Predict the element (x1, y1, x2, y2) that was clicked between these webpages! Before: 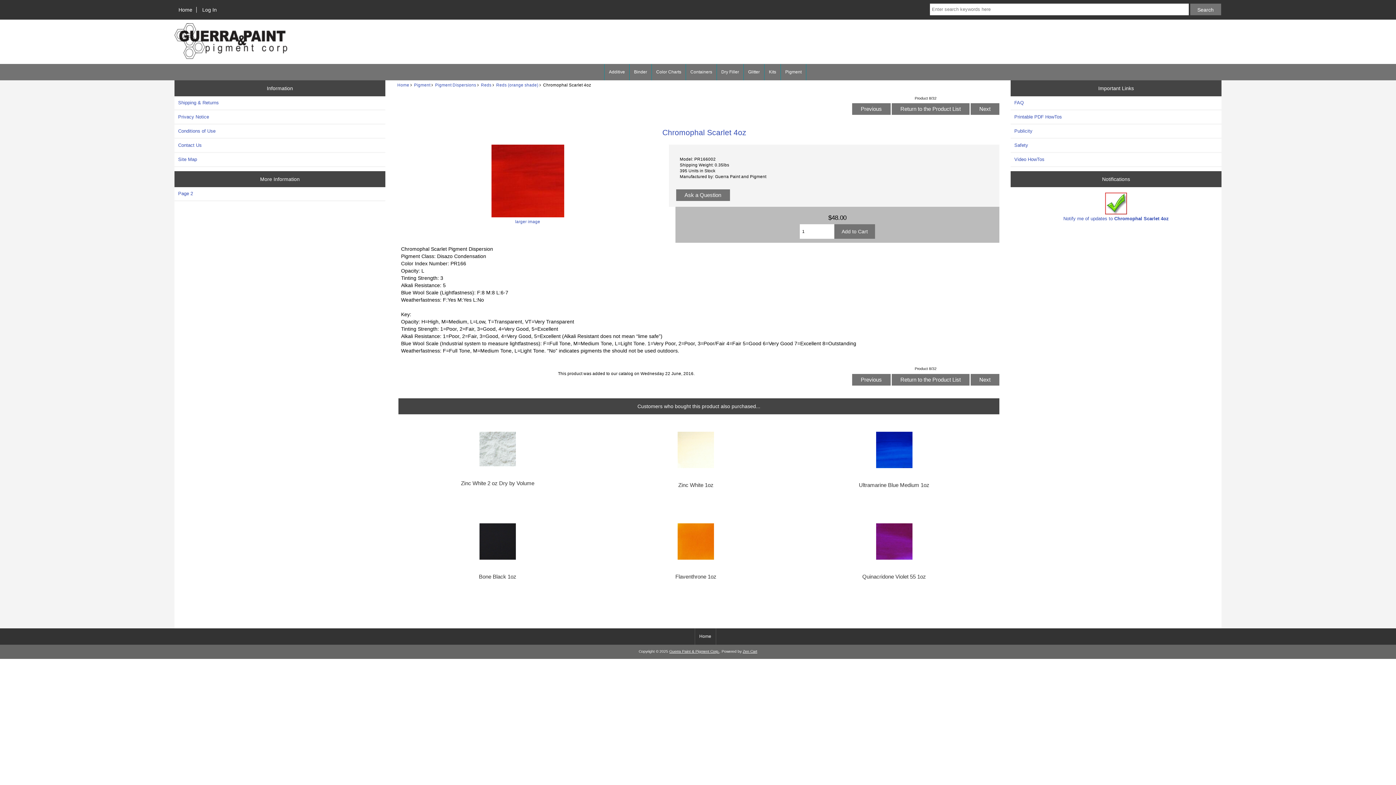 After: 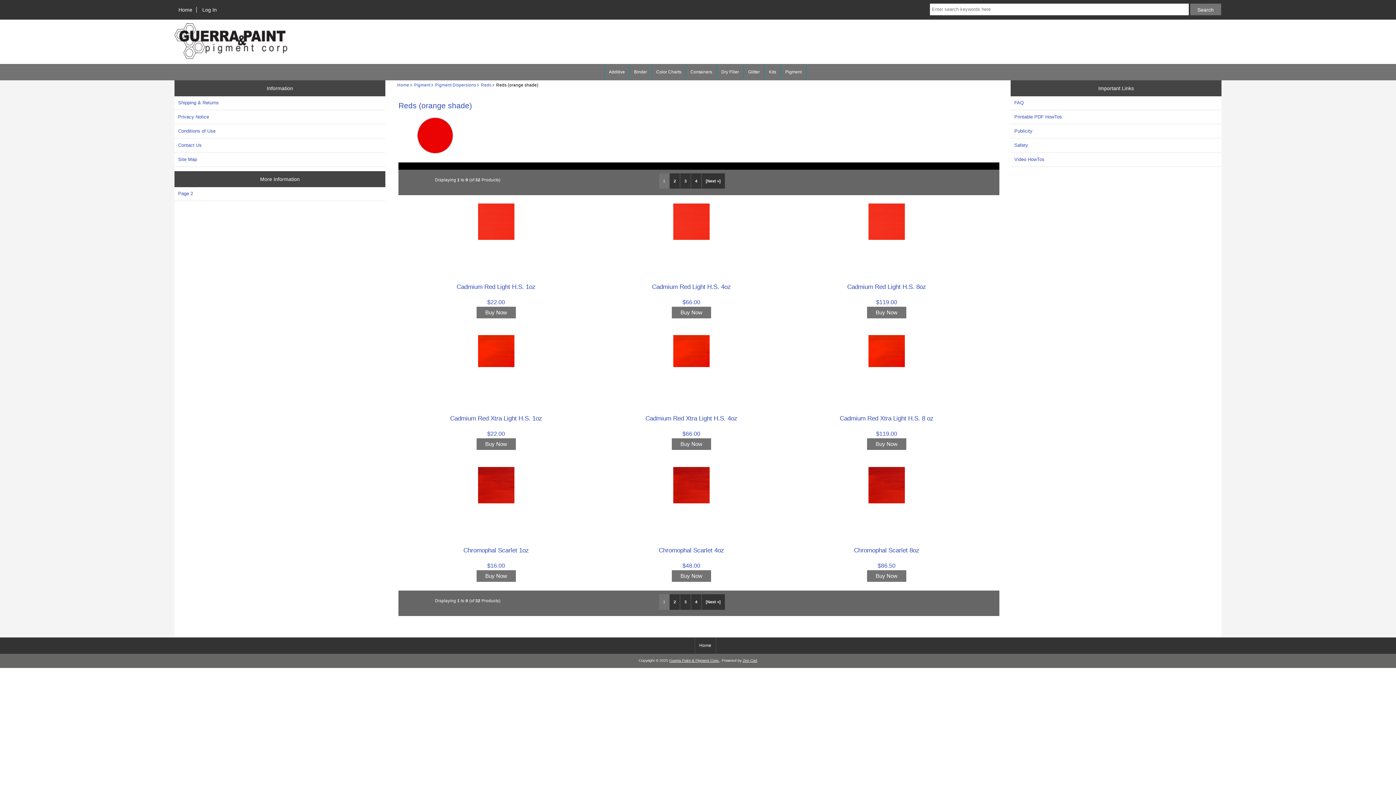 Action: label:  Return to the Product List  bbox: (891, 377, 969, 382)